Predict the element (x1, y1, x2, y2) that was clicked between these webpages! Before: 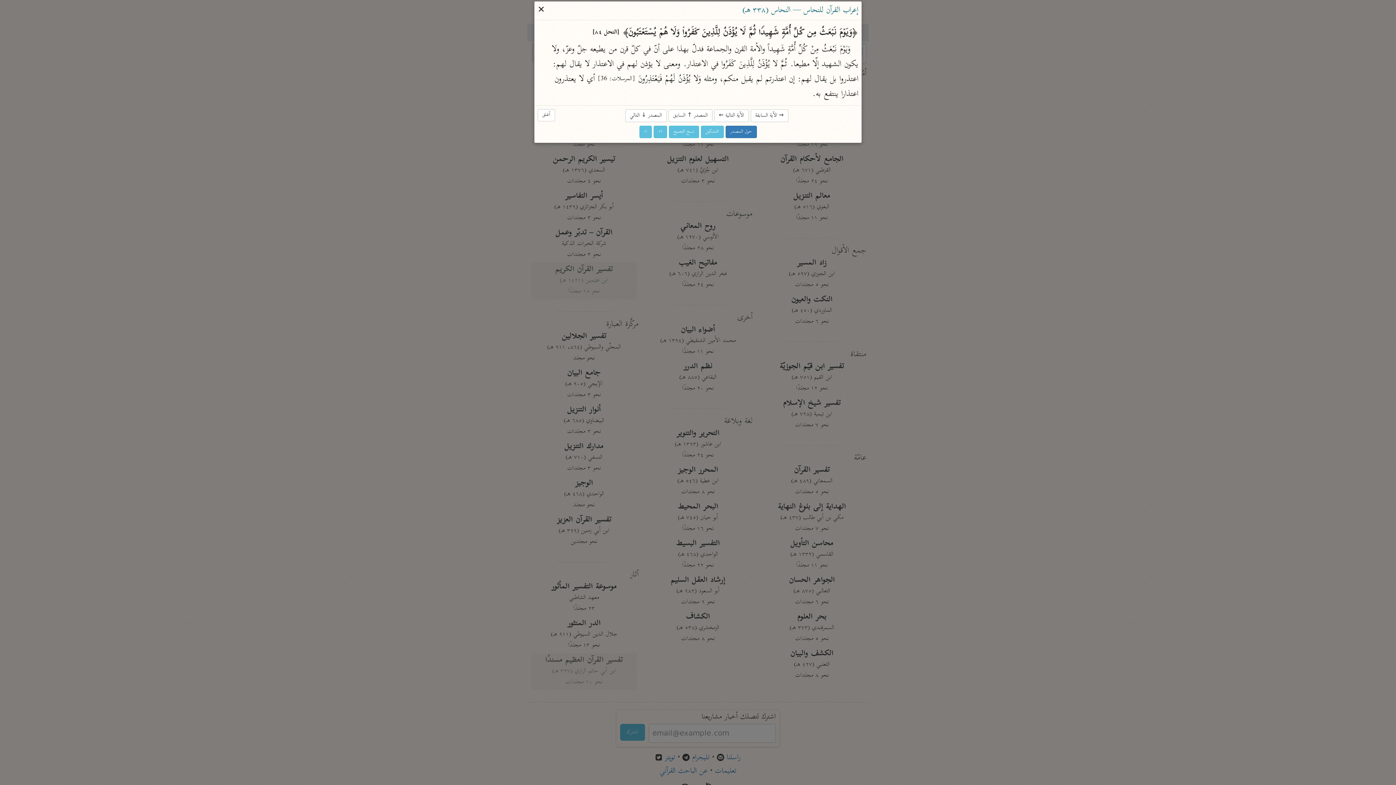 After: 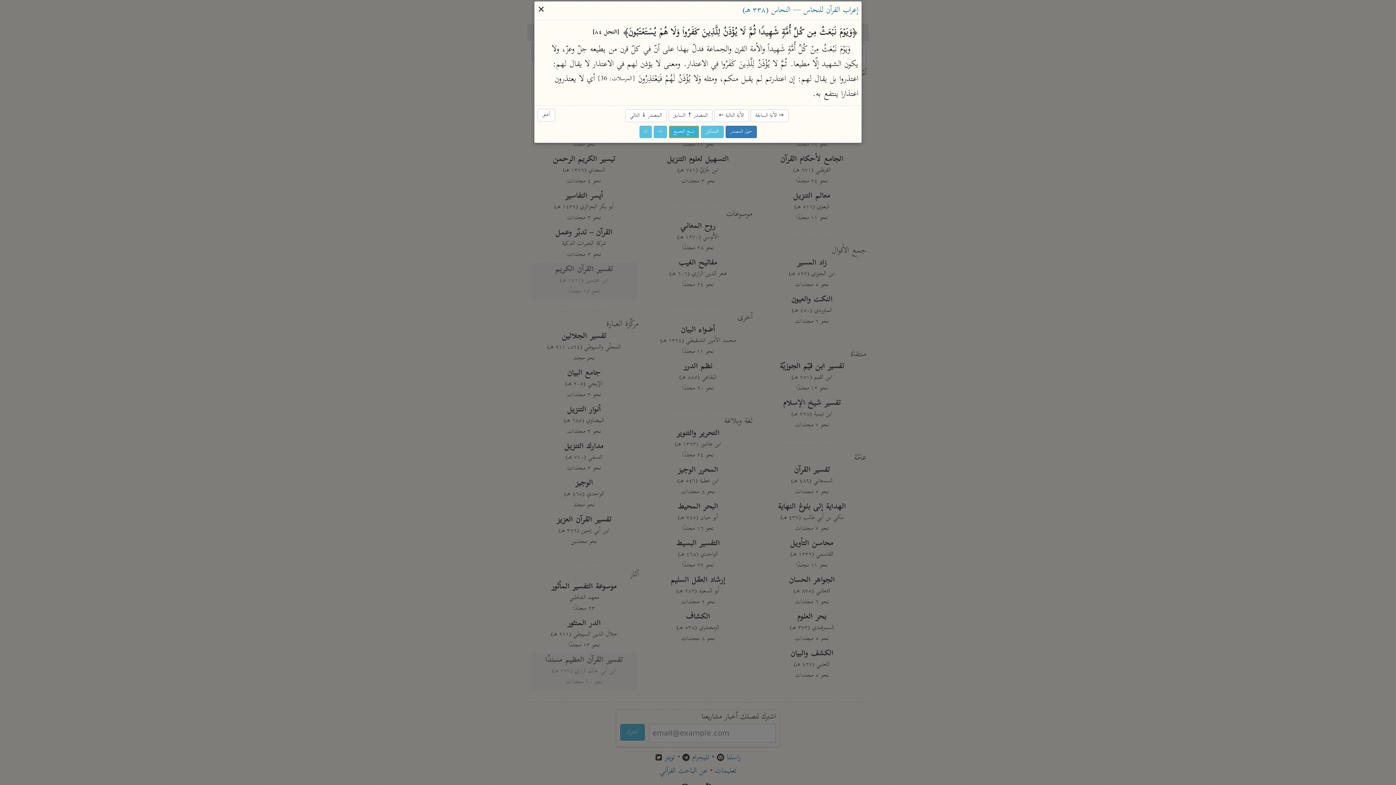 Action: bbox: (668, 125, 699, 138) label: نسخ الجميع